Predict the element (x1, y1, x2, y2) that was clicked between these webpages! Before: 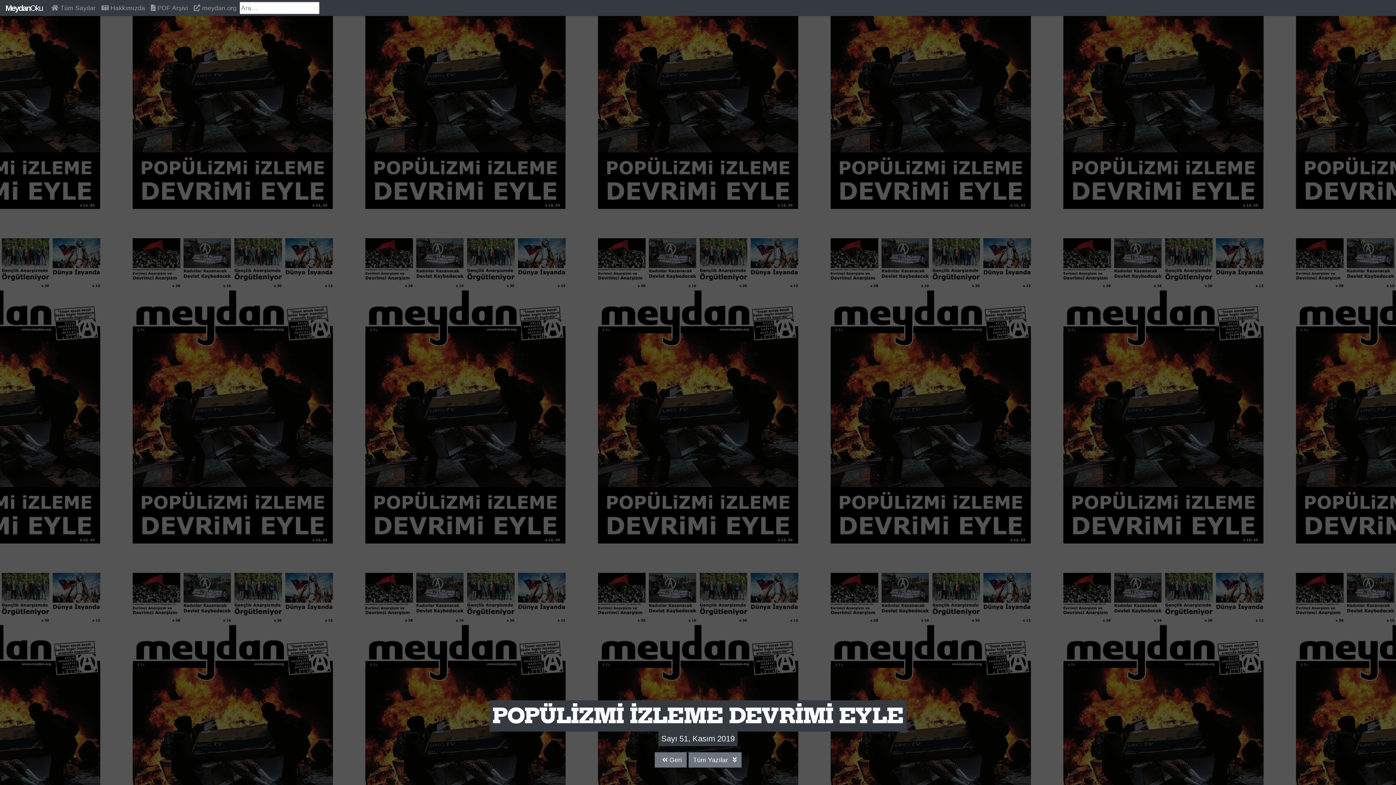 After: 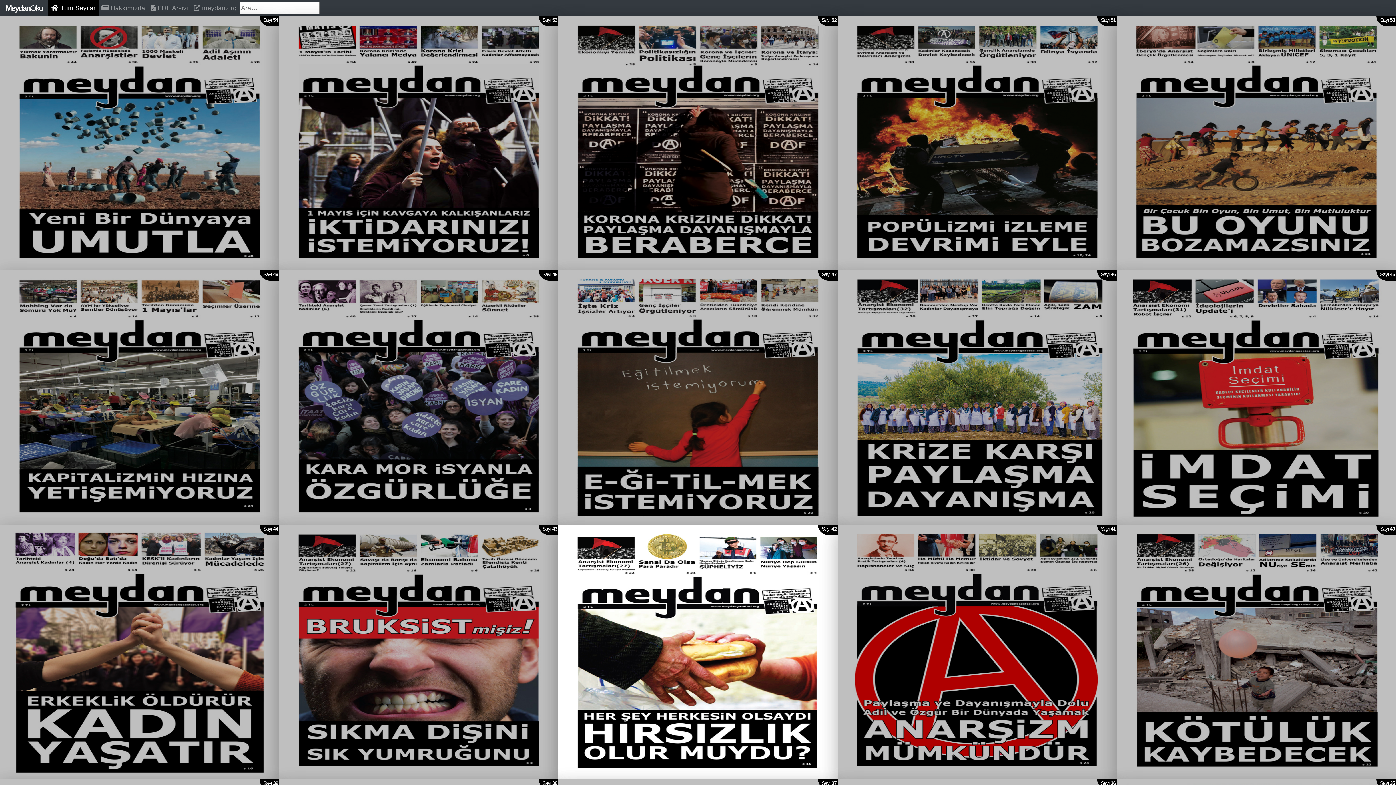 Action: bbox: (654, 752, 686, 768) label:  Geri